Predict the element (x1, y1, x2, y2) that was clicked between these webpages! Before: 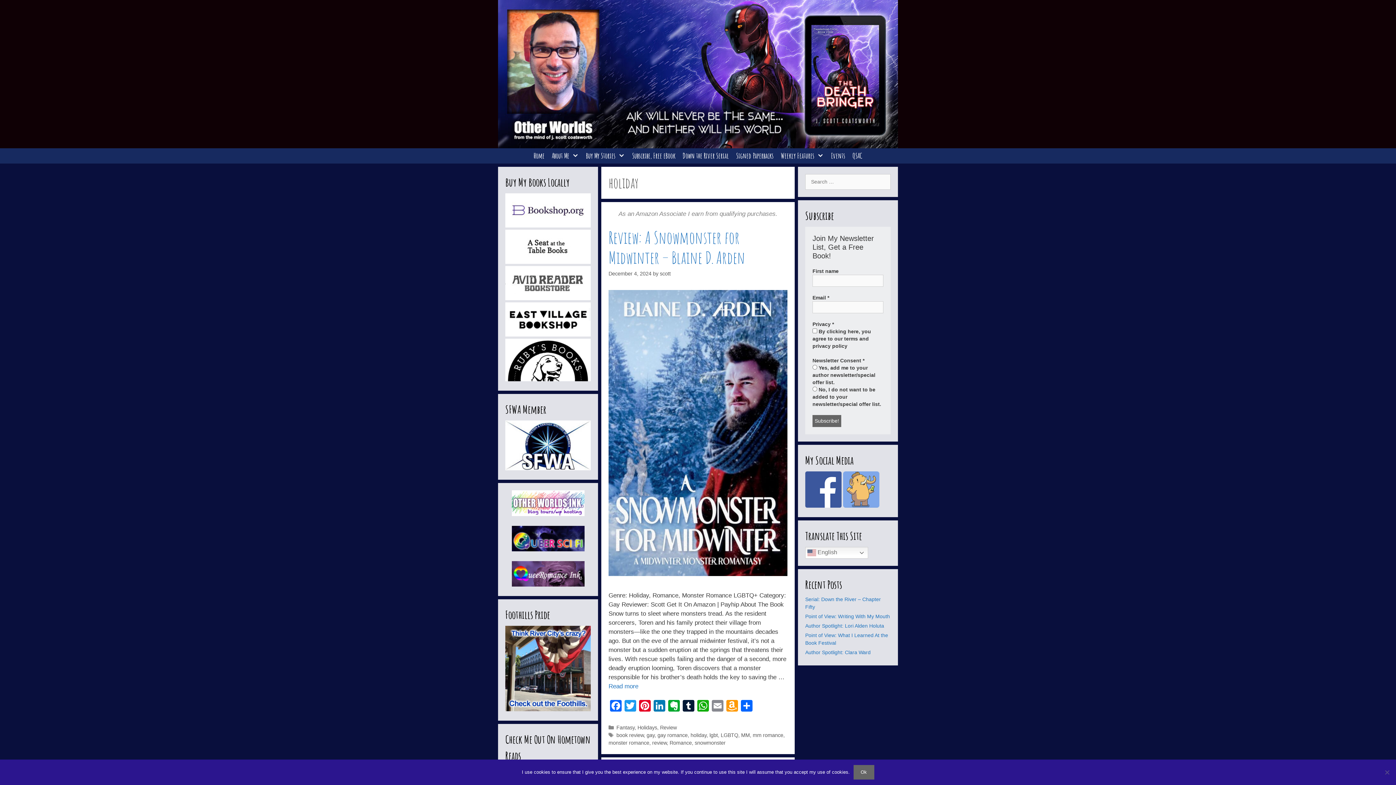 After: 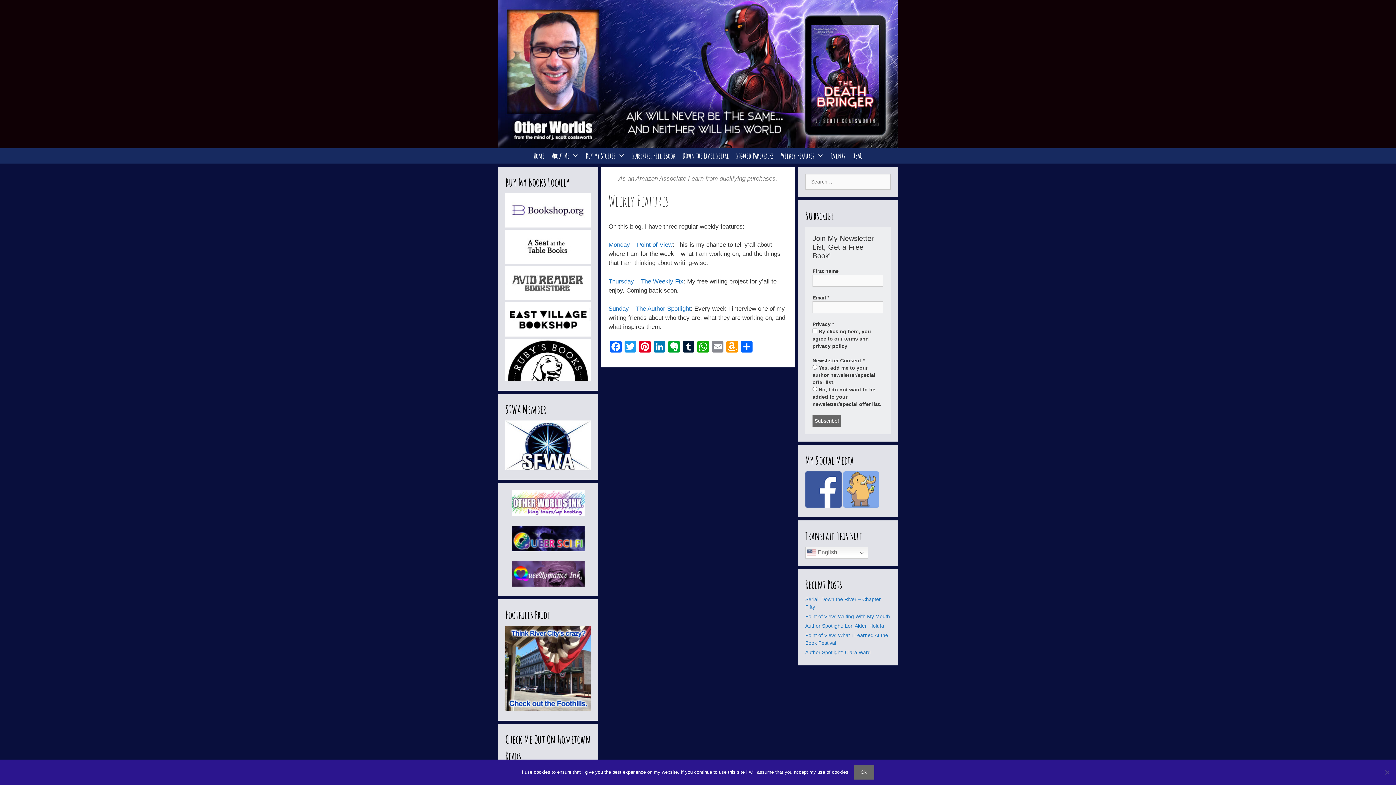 Action: bbox: (777, 148, 827, 163) label: Weekly Features